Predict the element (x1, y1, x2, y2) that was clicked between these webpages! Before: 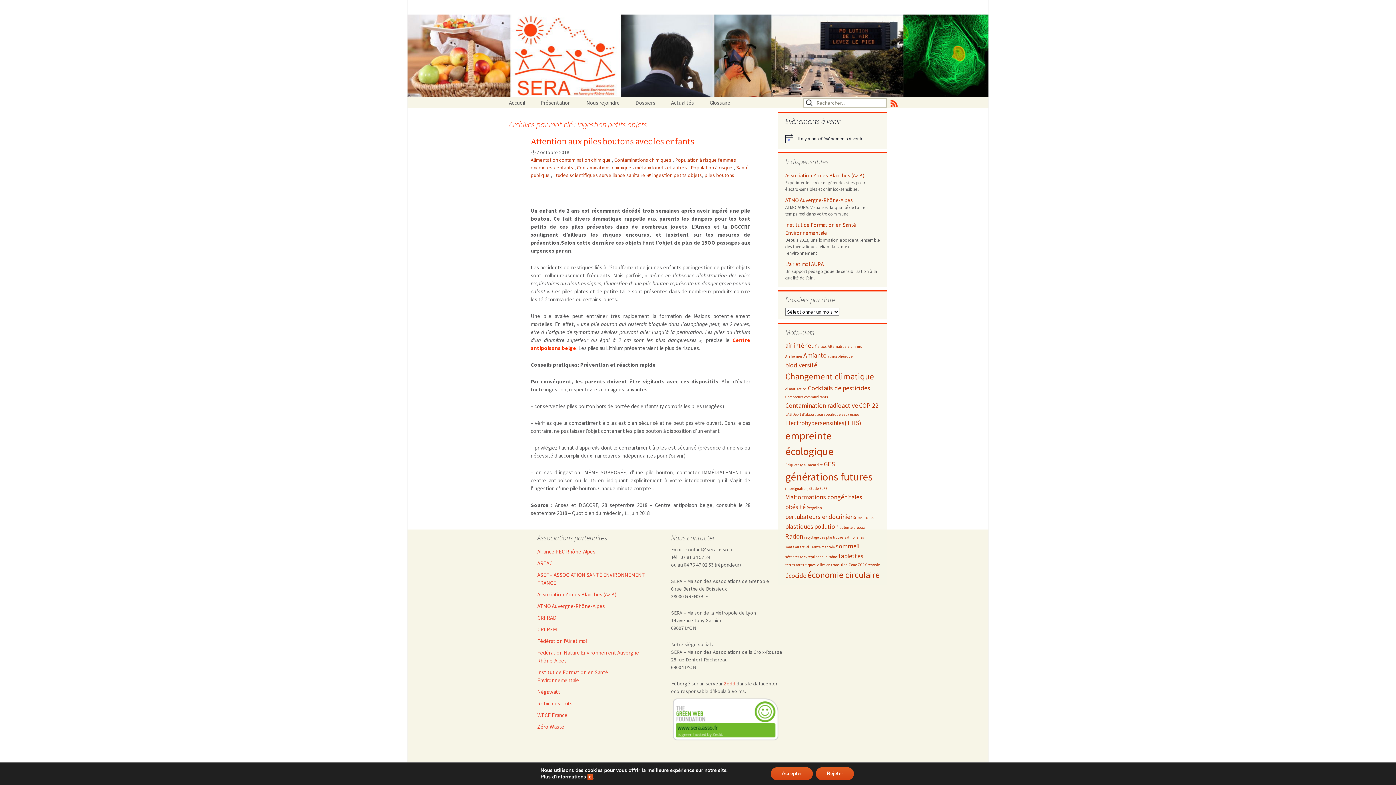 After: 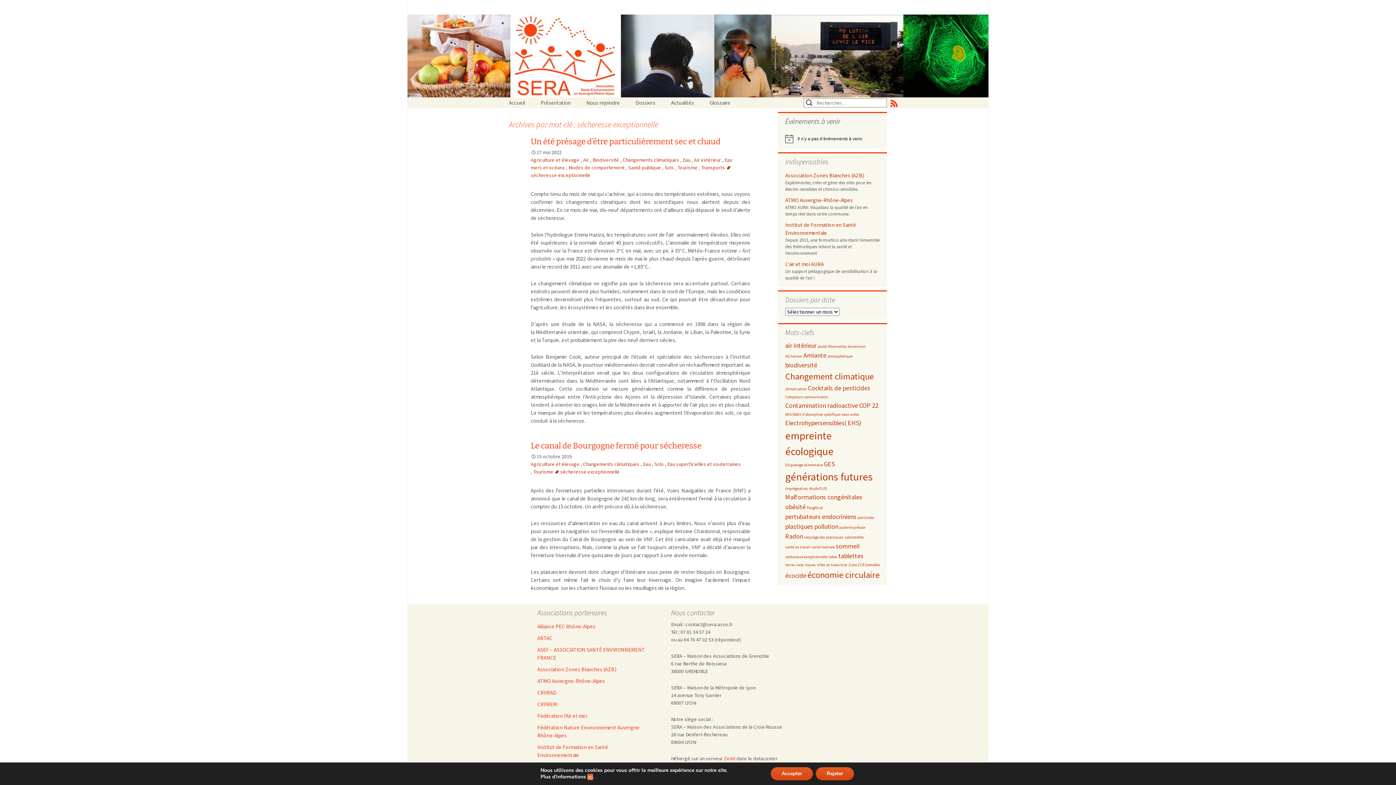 Action: label: sécheresse exceptionnelle (2 éléments) bbox: (785, 554, 827, 559)